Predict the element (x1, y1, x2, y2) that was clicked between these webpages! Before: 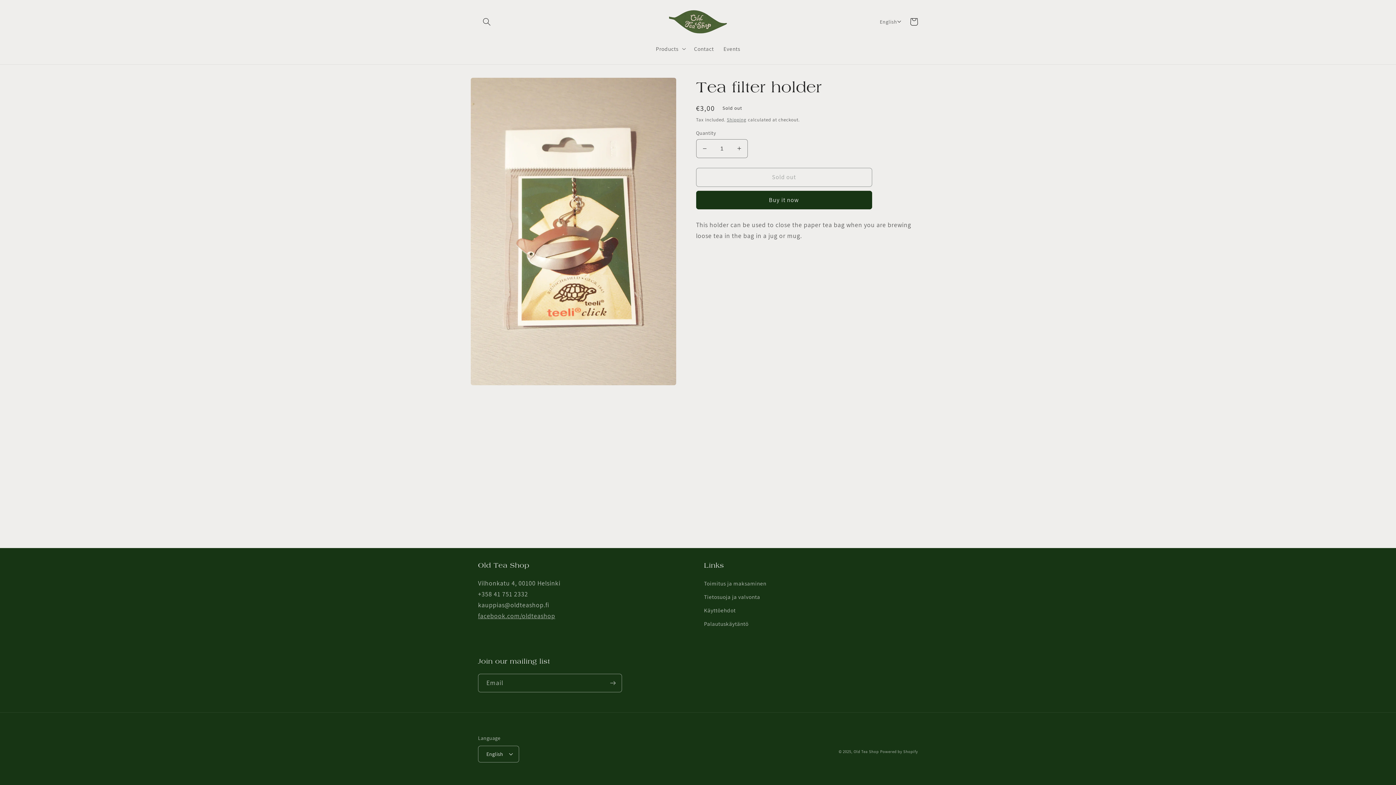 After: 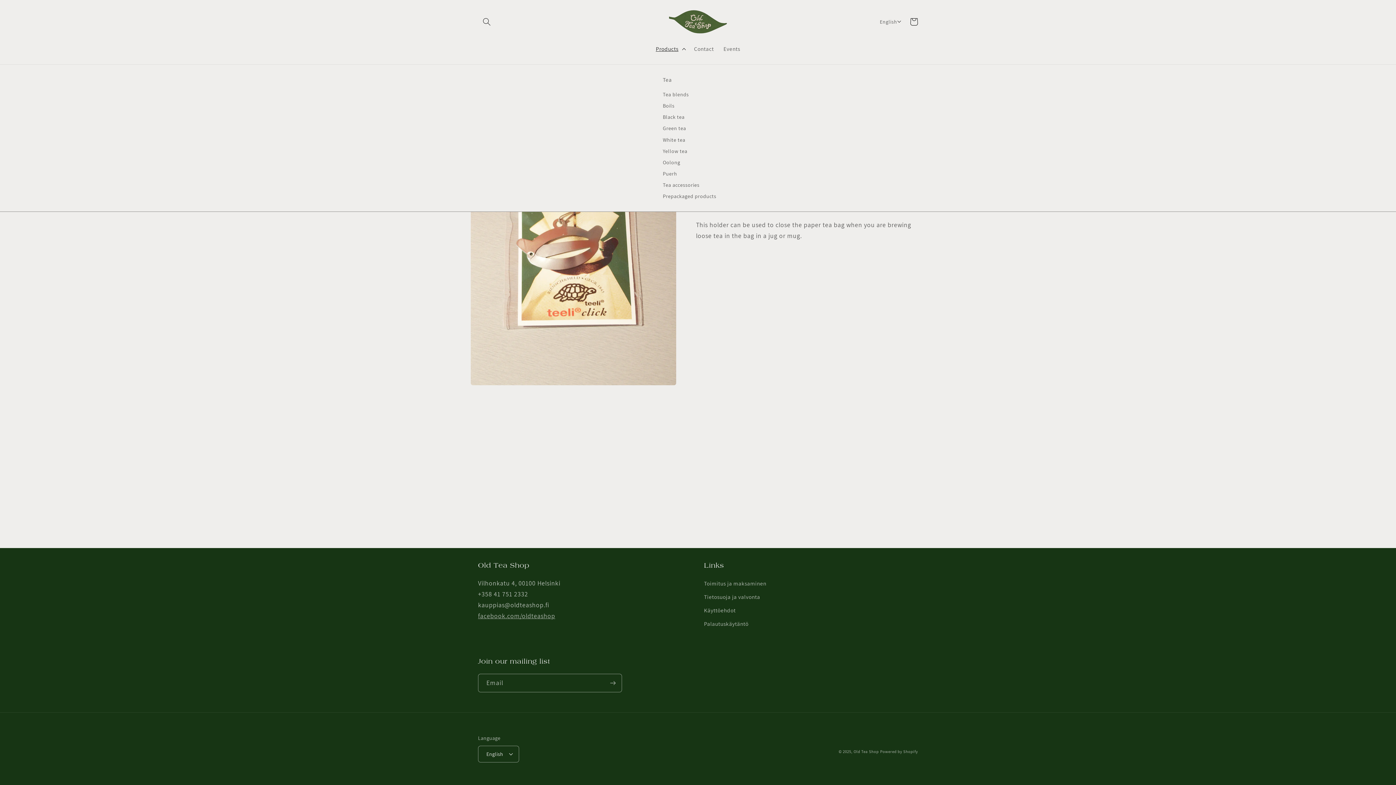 Action: bbox: (651, 40, 689, 57) label: Products